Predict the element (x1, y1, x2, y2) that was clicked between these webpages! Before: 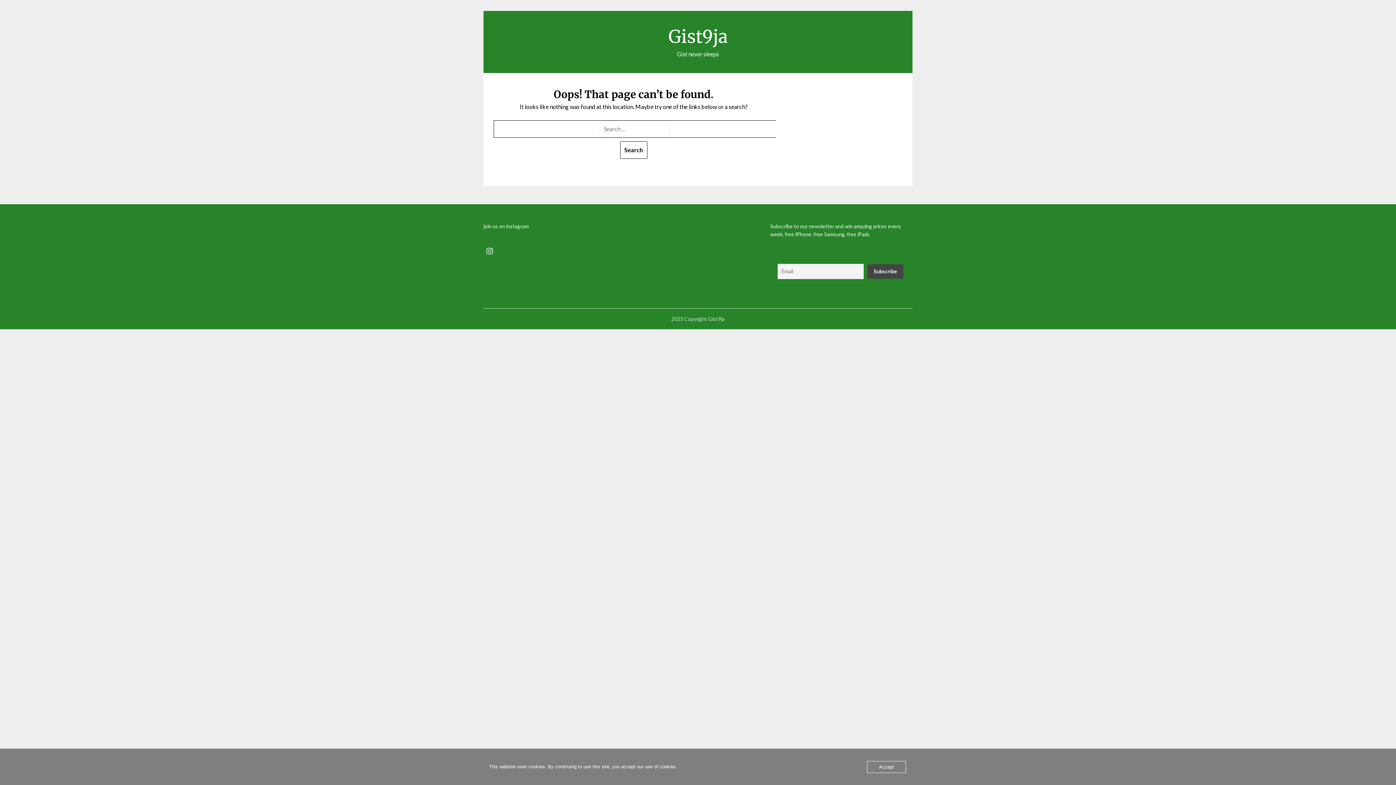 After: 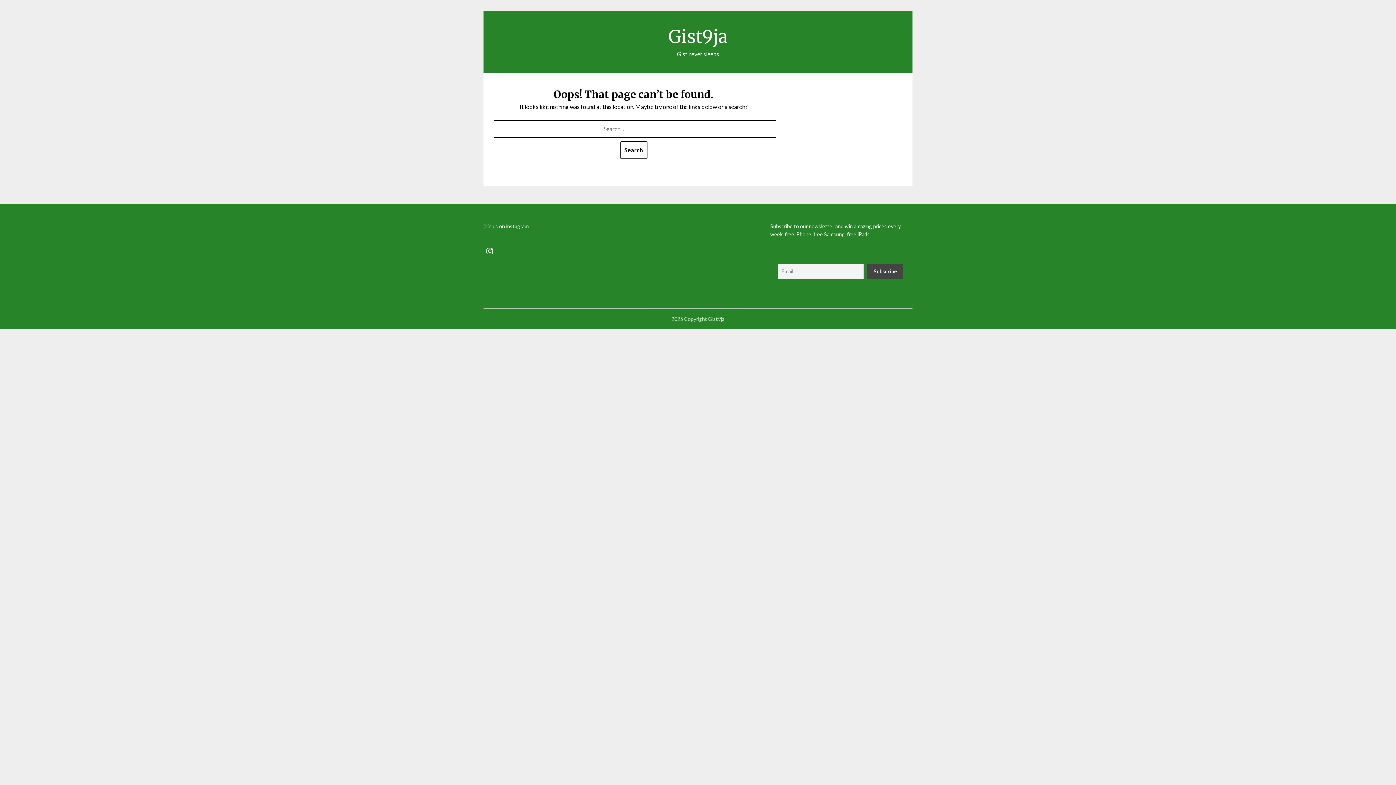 Action: label: Accept bbox: (867, 761, 906, 773)